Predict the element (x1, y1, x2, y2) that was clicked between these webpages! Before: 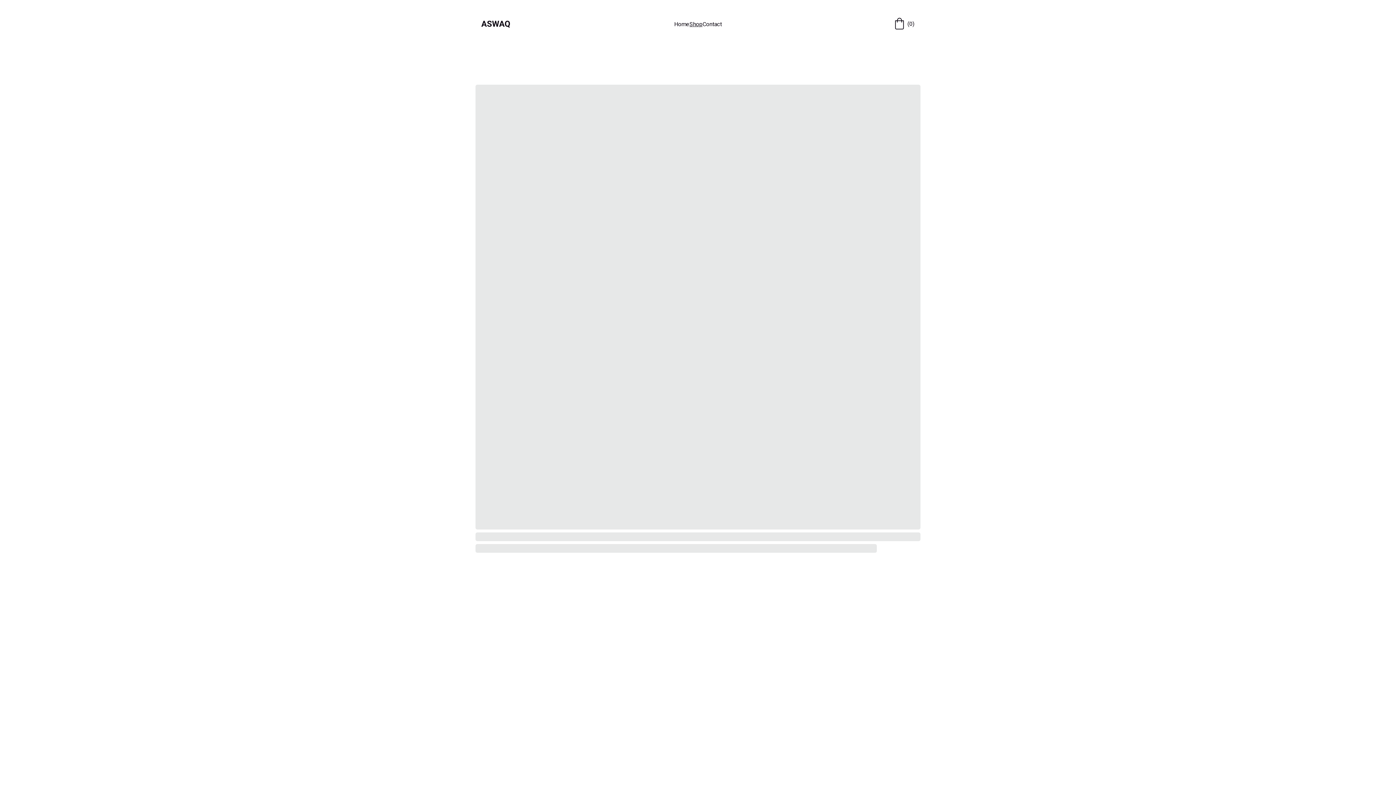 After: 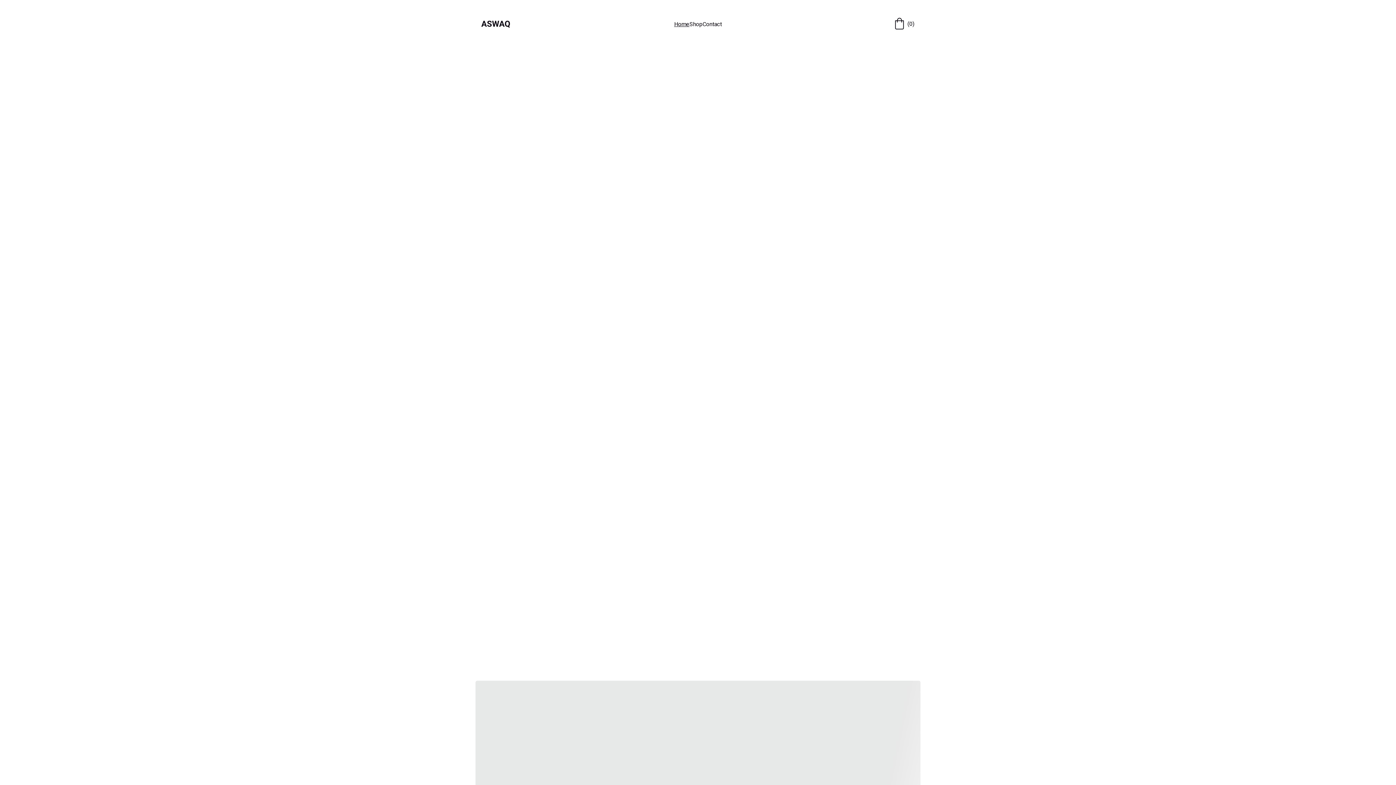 Action: bbox: (481, 20, 510, 27)